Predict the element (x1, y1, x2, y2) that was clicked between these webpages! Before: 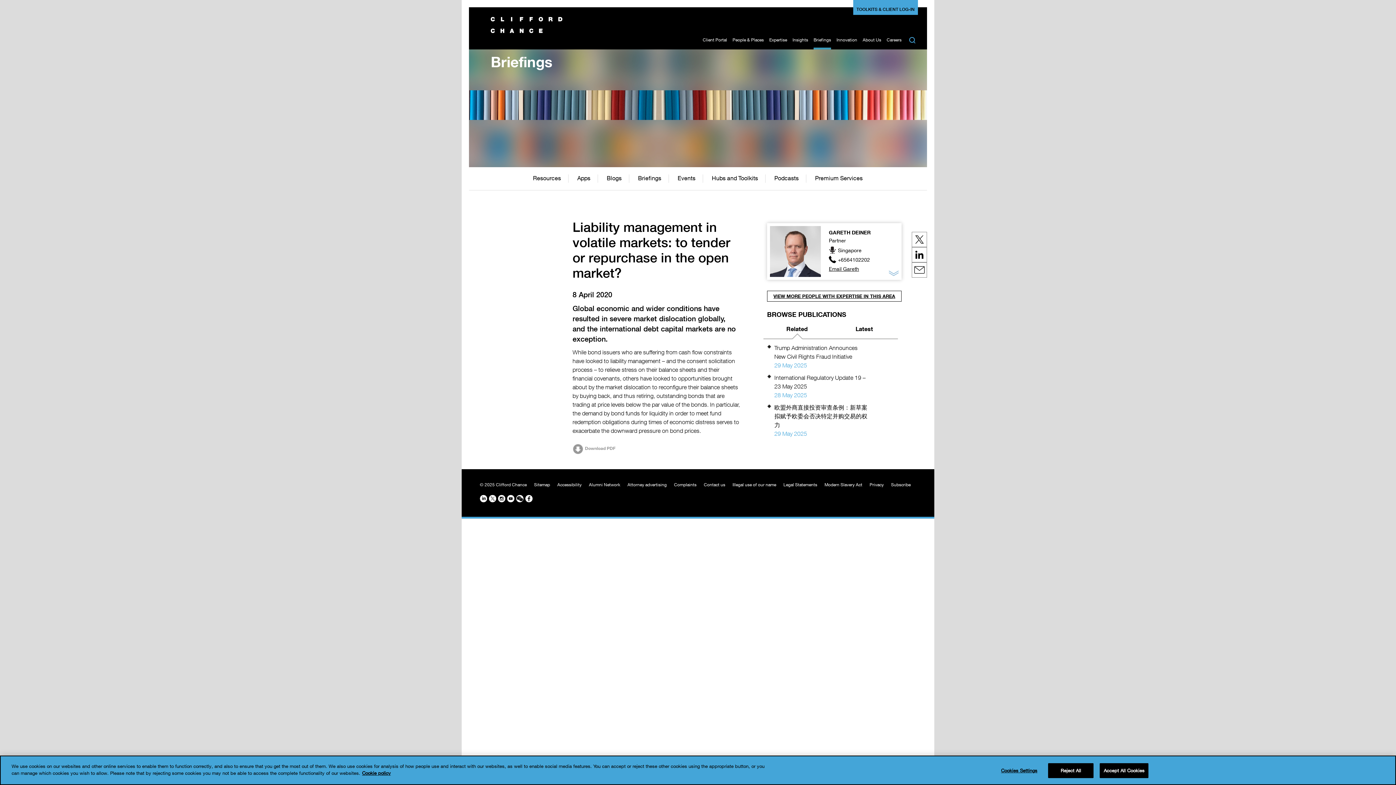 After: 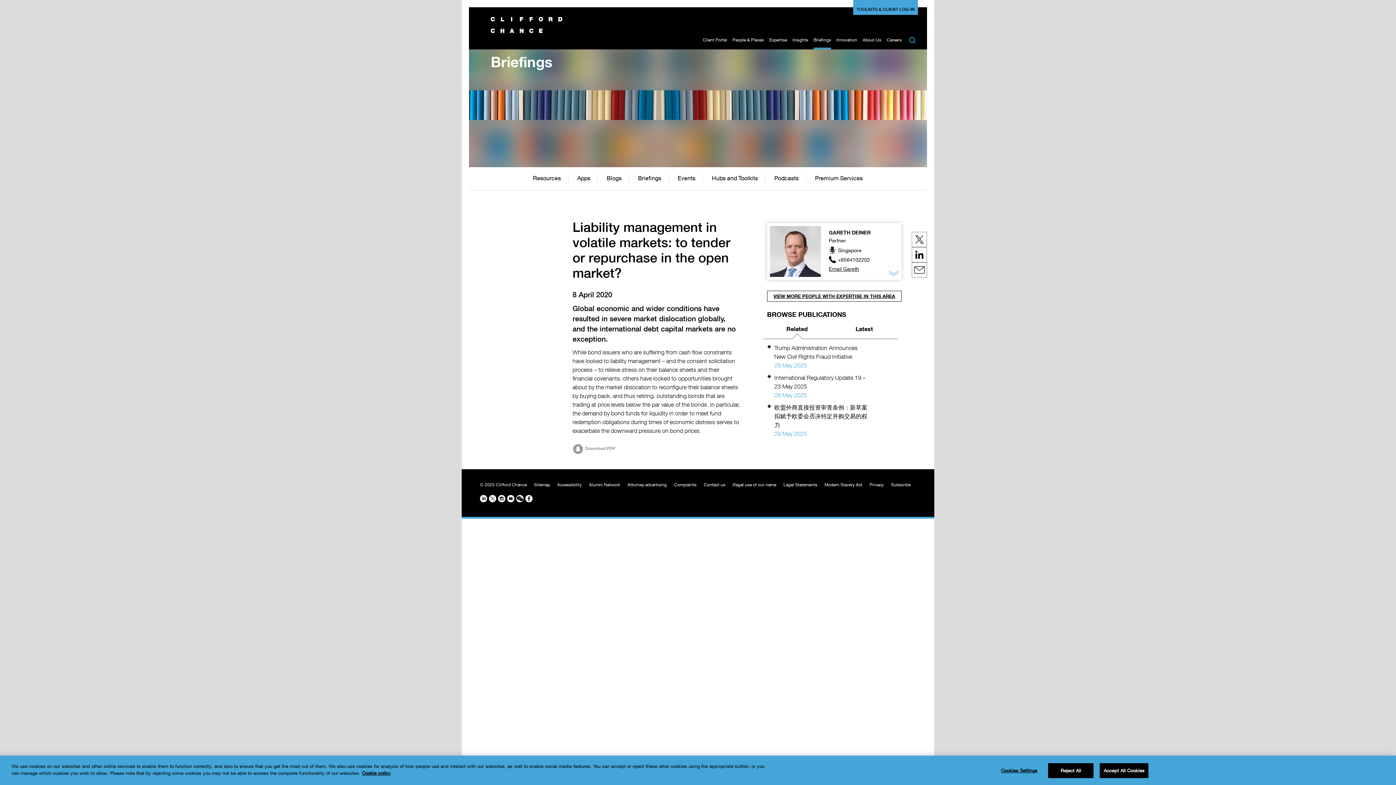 Action: bbox: (912, 247, 926, 262)